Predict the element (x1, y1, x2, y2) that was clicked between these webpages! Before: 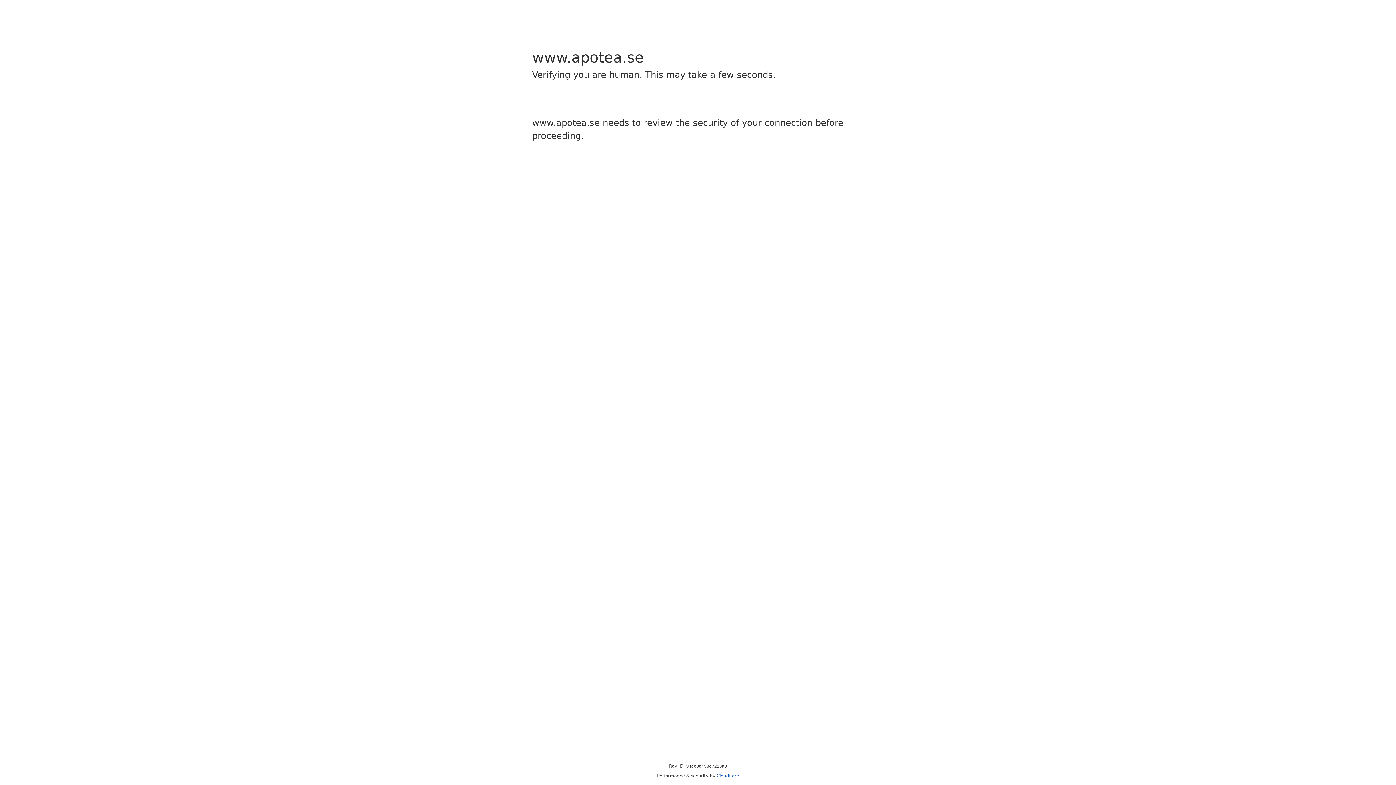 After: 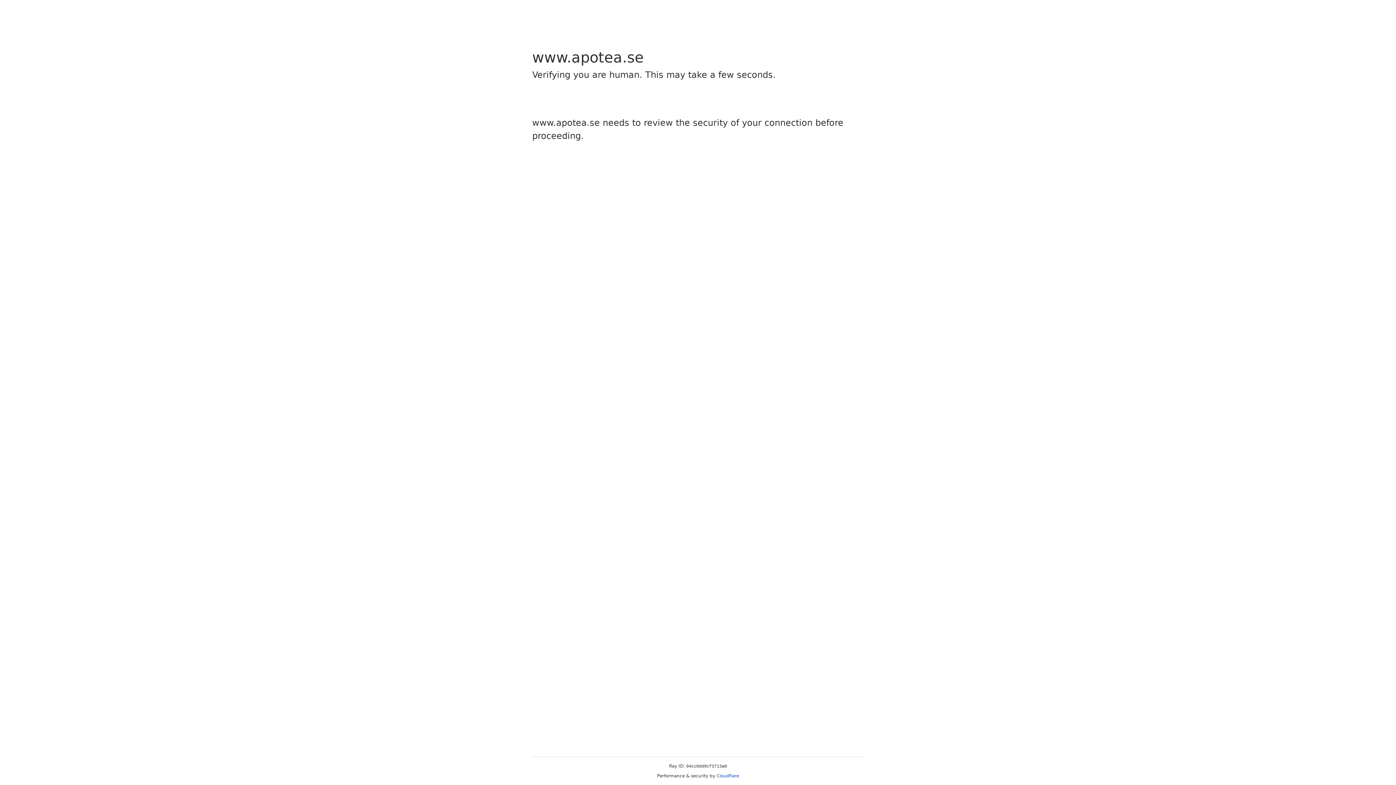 Action: bbox: (716, 773, 739, 778) label: Cloudflare